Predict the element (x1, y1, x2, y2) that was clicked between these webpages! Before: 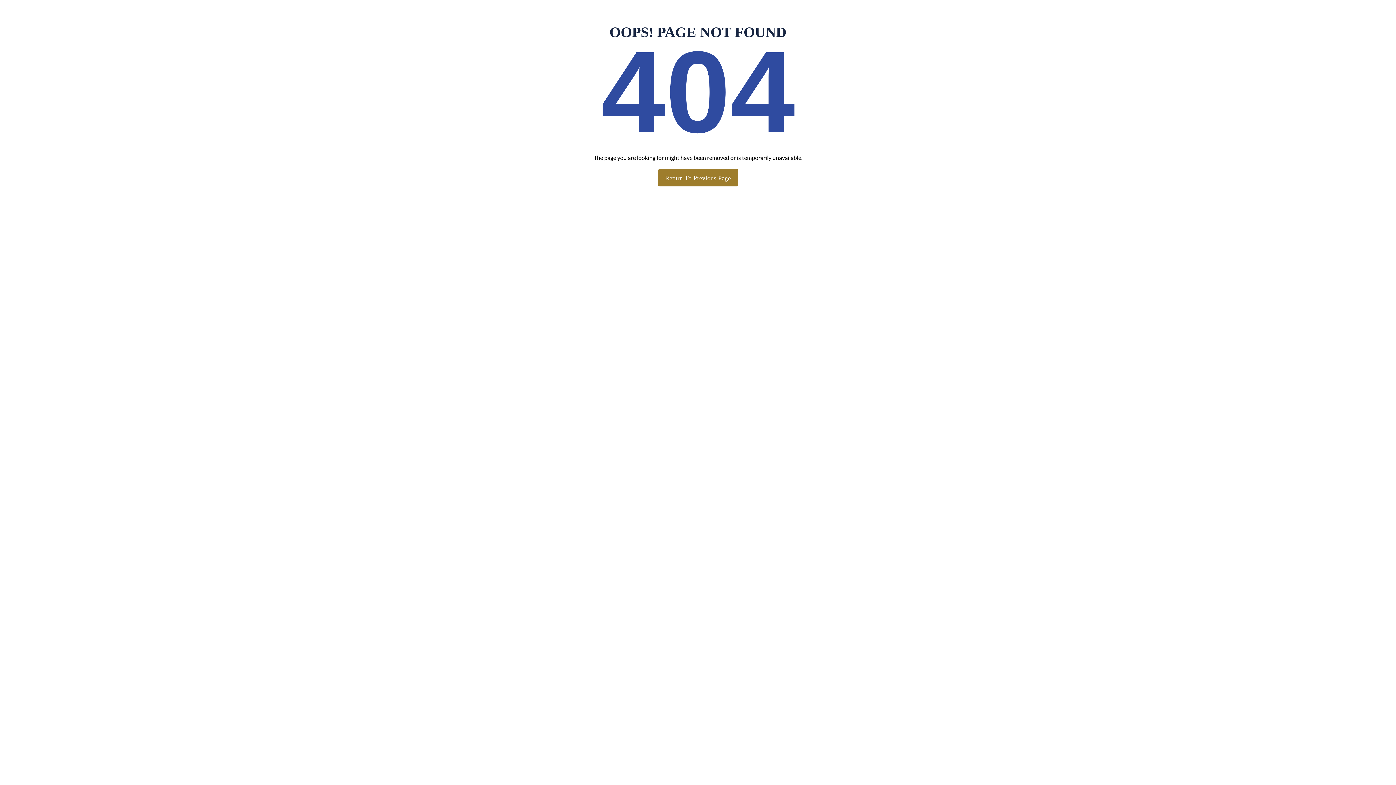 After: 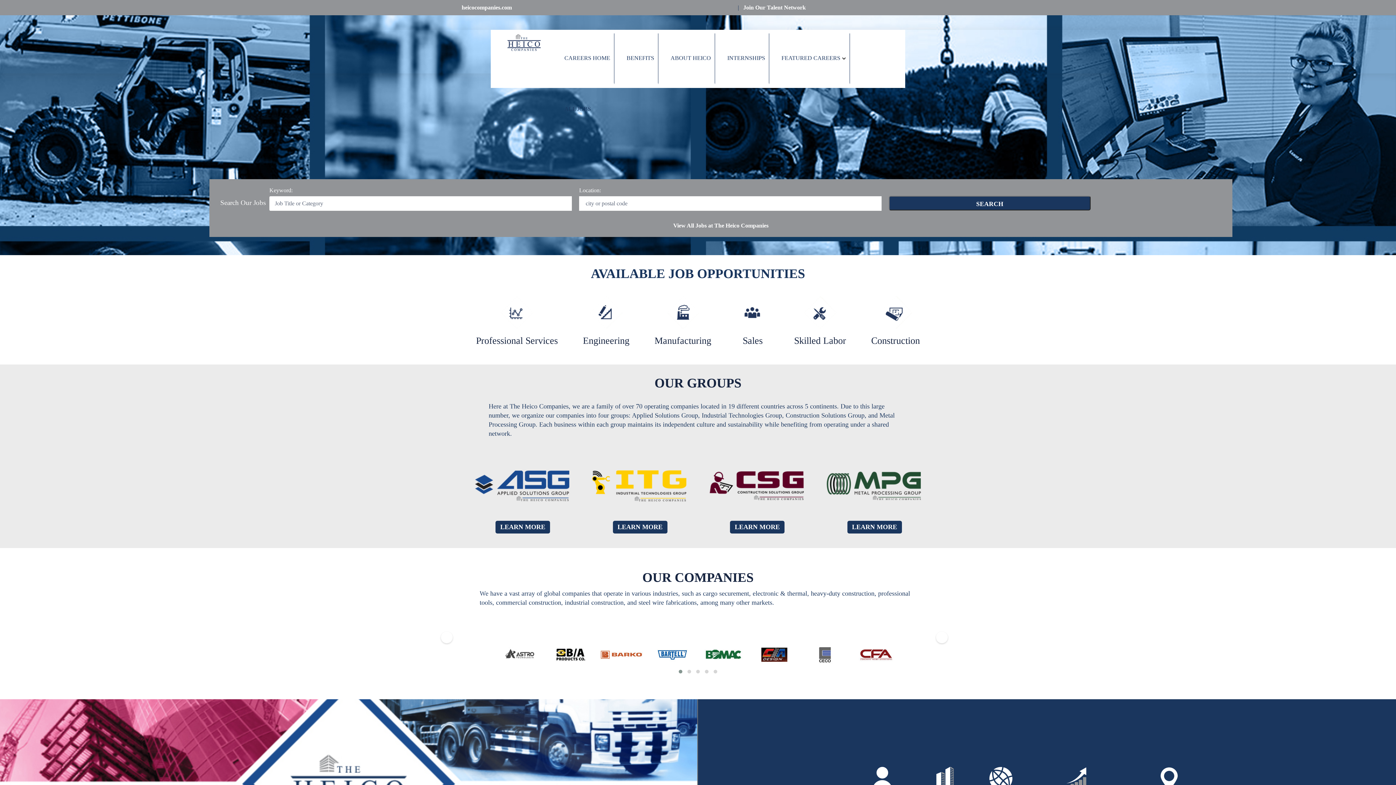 Action: bbox: (665, 174, 731, 181) label: Return To Previous Page